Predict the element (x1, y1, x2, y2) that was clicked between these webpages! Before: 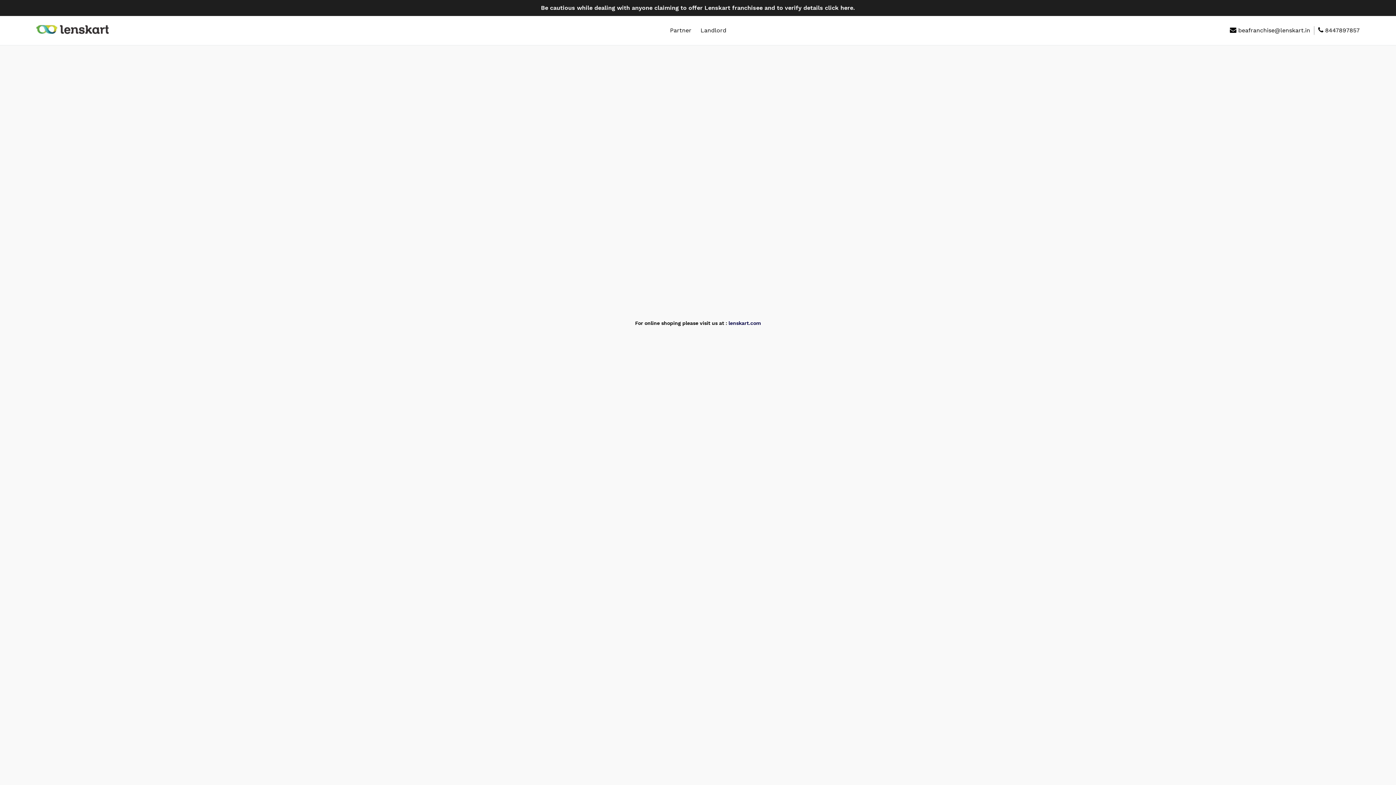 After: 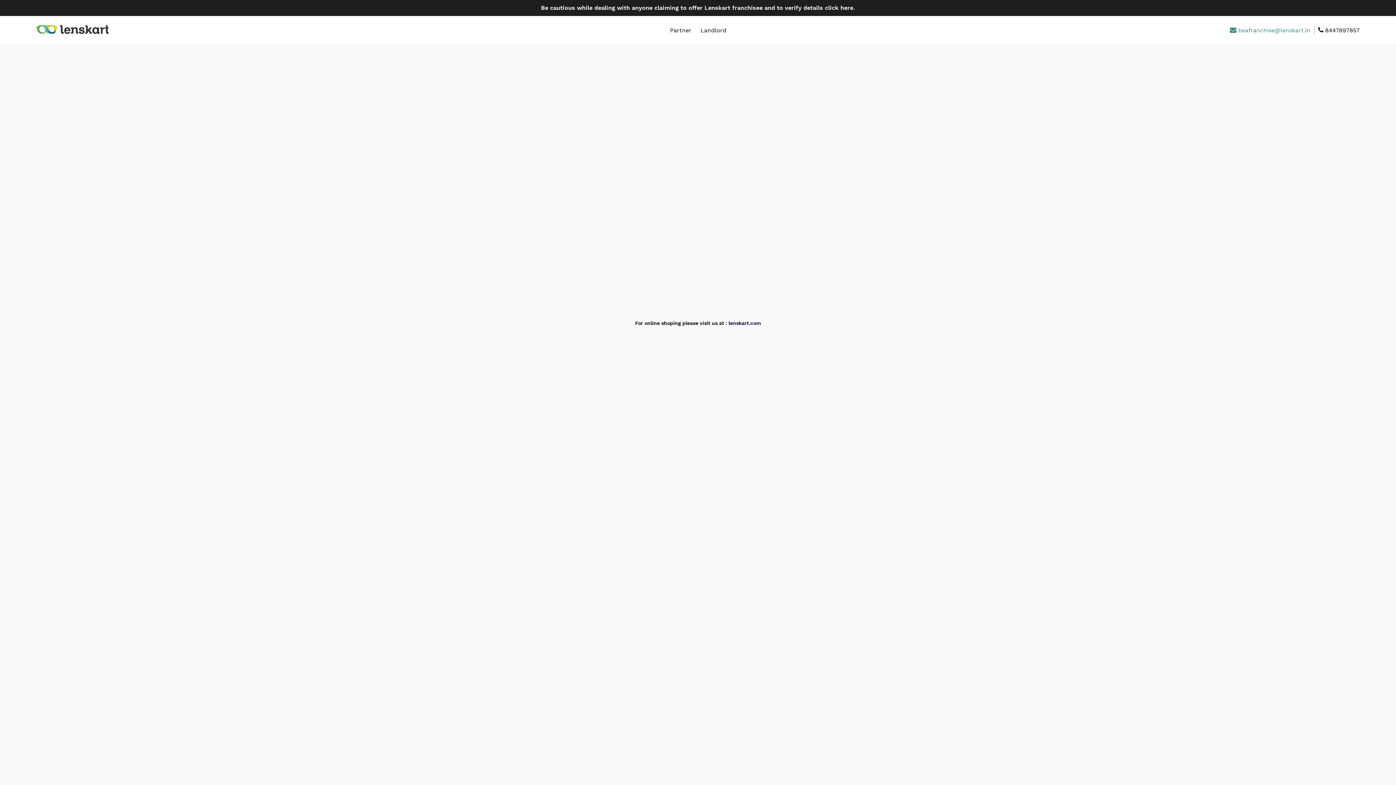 Action: bbox: (1230, 26, 1314, 34) label:  beafranchise@lenskart.in